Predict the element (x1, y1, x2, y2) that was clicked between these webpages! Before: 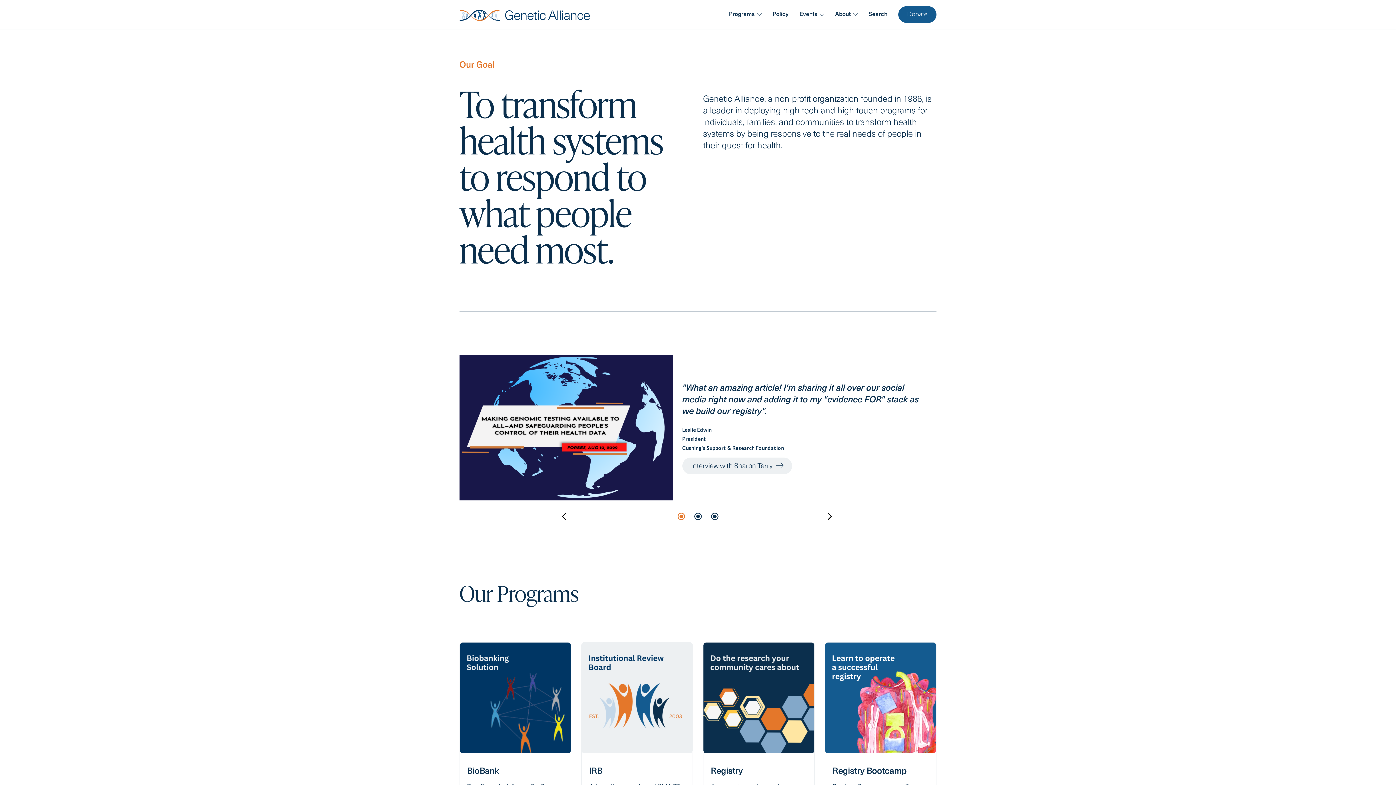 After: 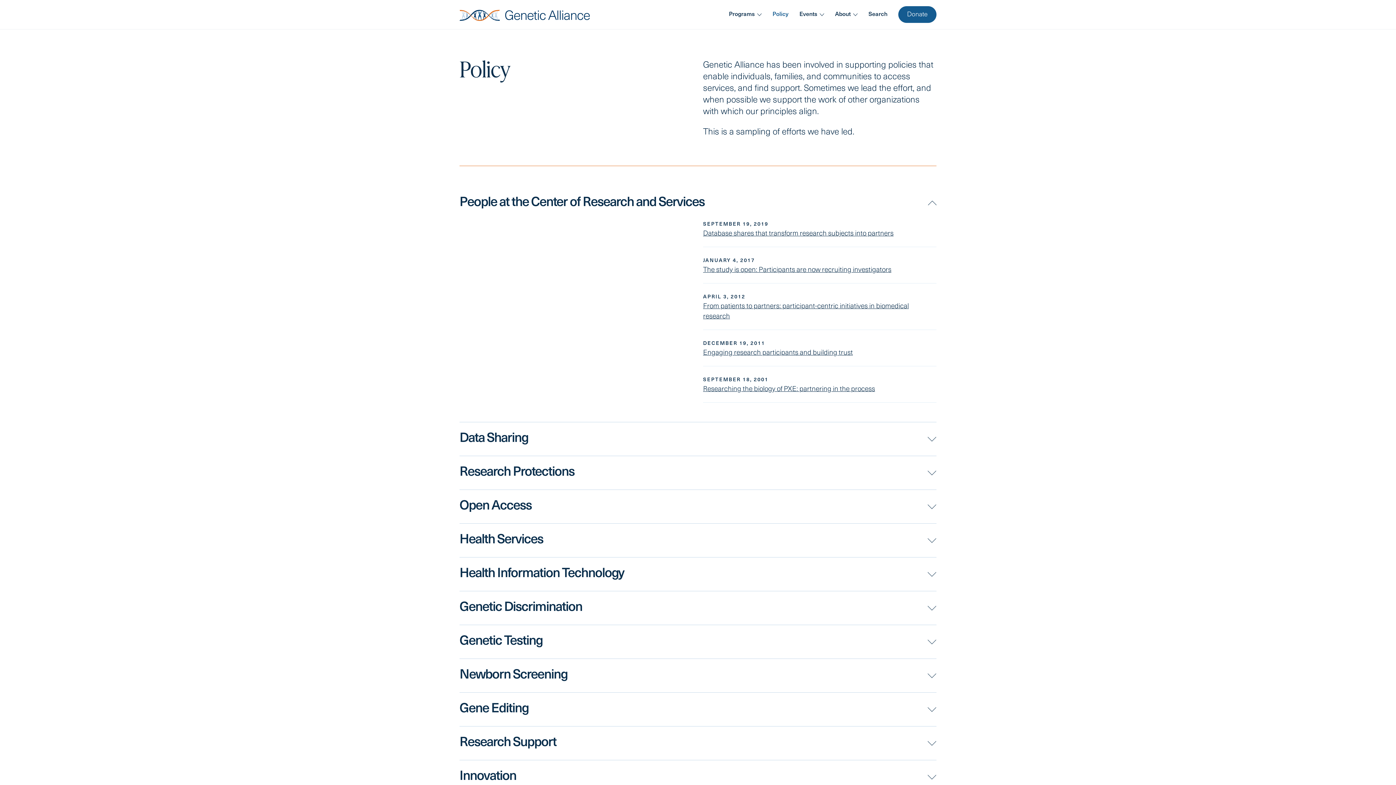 Action: label: Policy bbox: (767, 6, 794, 20)